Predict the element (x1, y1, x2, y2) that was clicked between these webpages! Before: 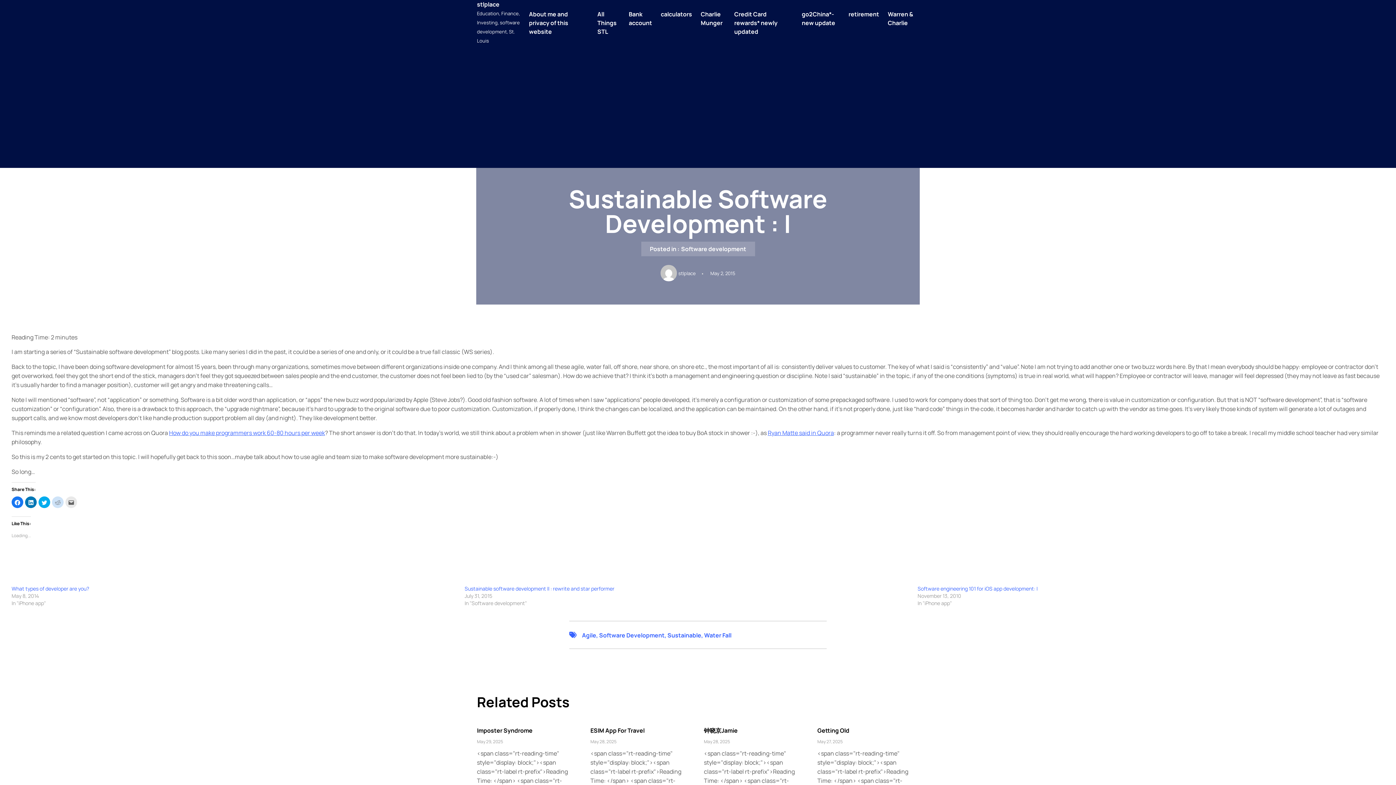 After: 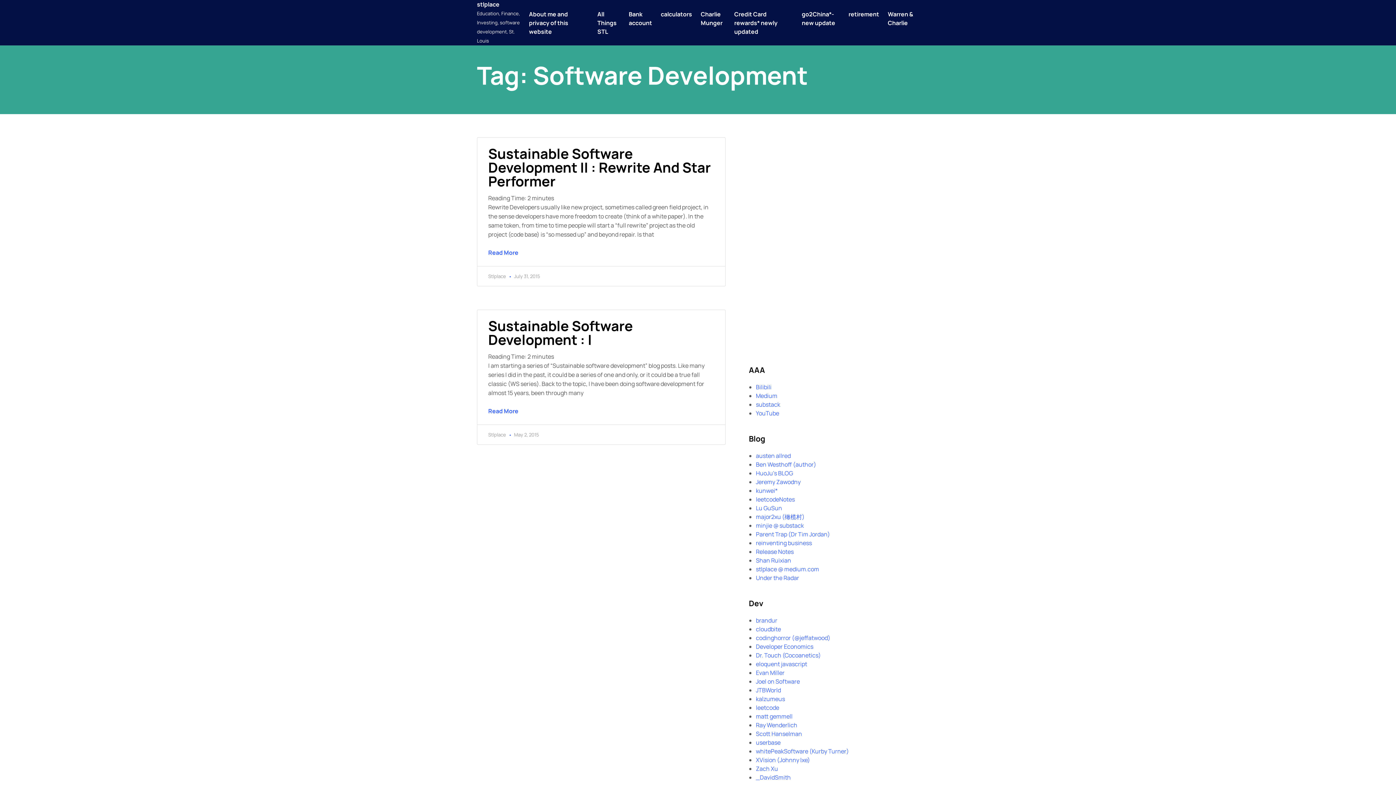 Action: bbox: (599, 631, 664, 639) label: Software Development